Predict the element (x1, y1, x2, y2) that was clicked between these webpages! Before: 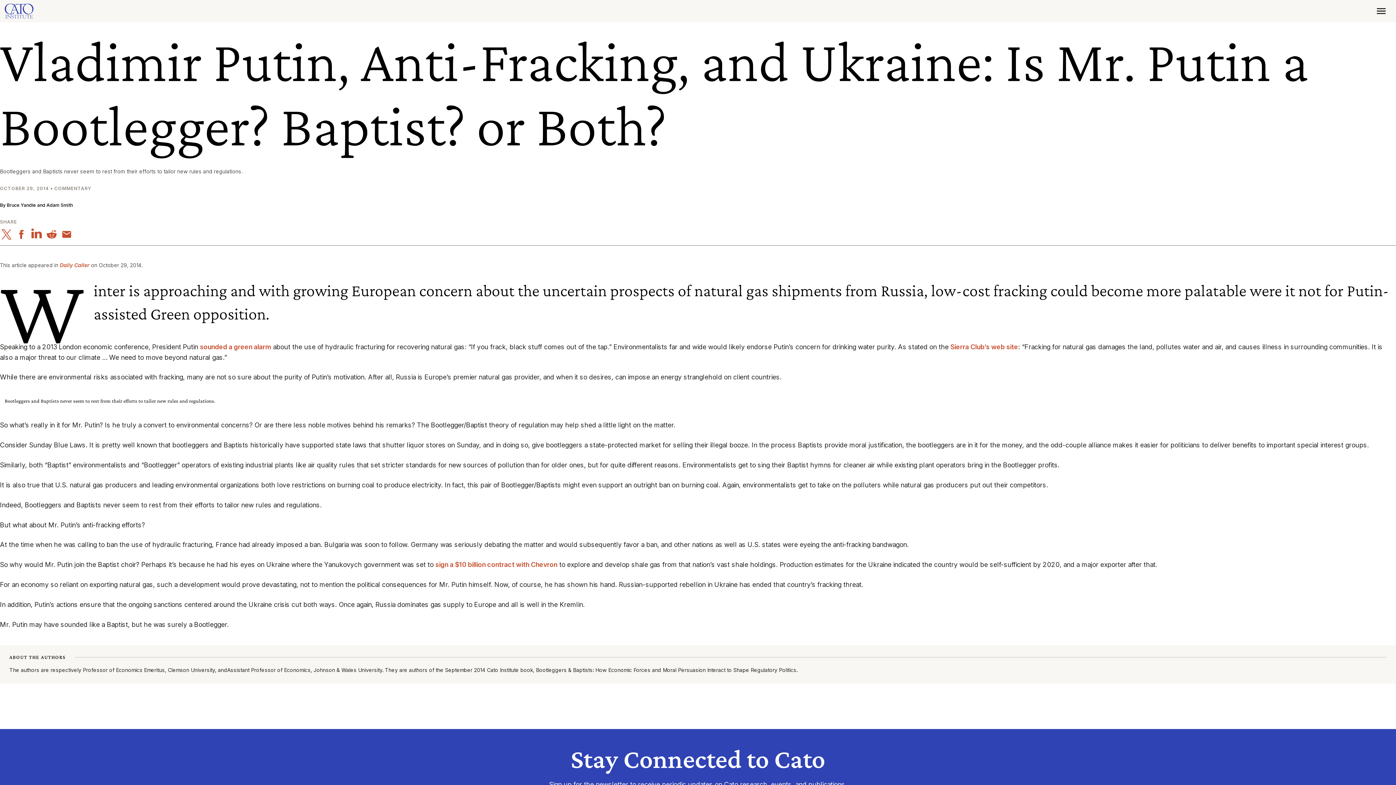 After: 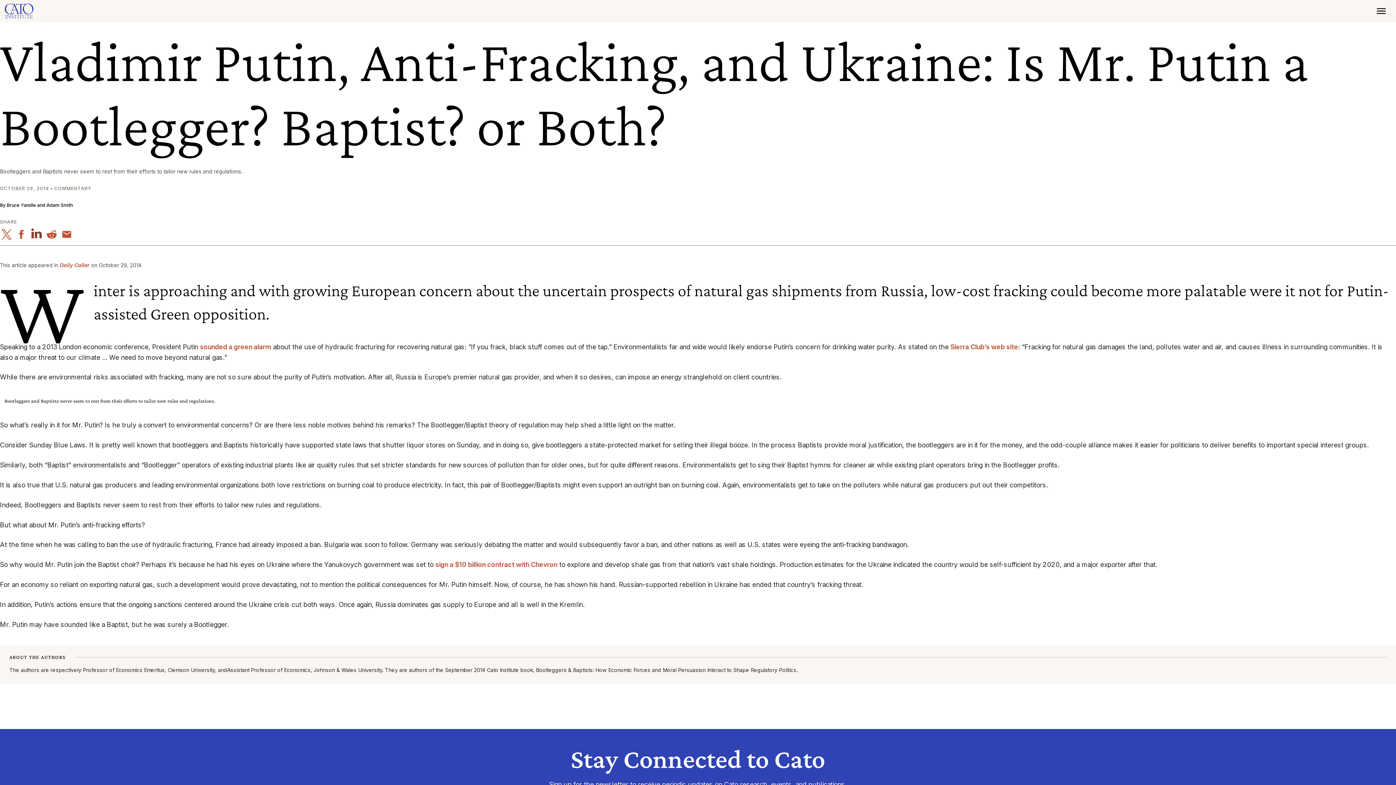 Action: bbox: (30, 229, 43, 239)